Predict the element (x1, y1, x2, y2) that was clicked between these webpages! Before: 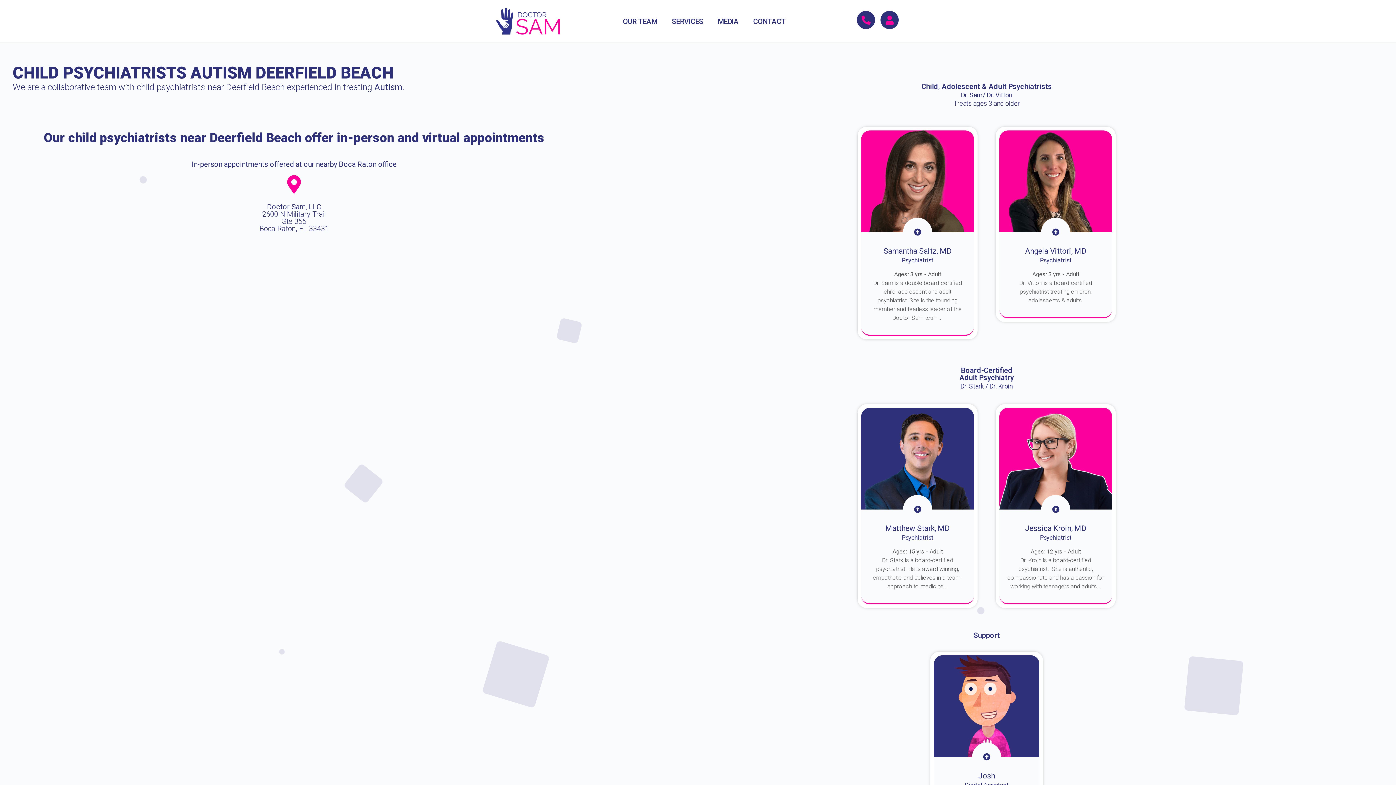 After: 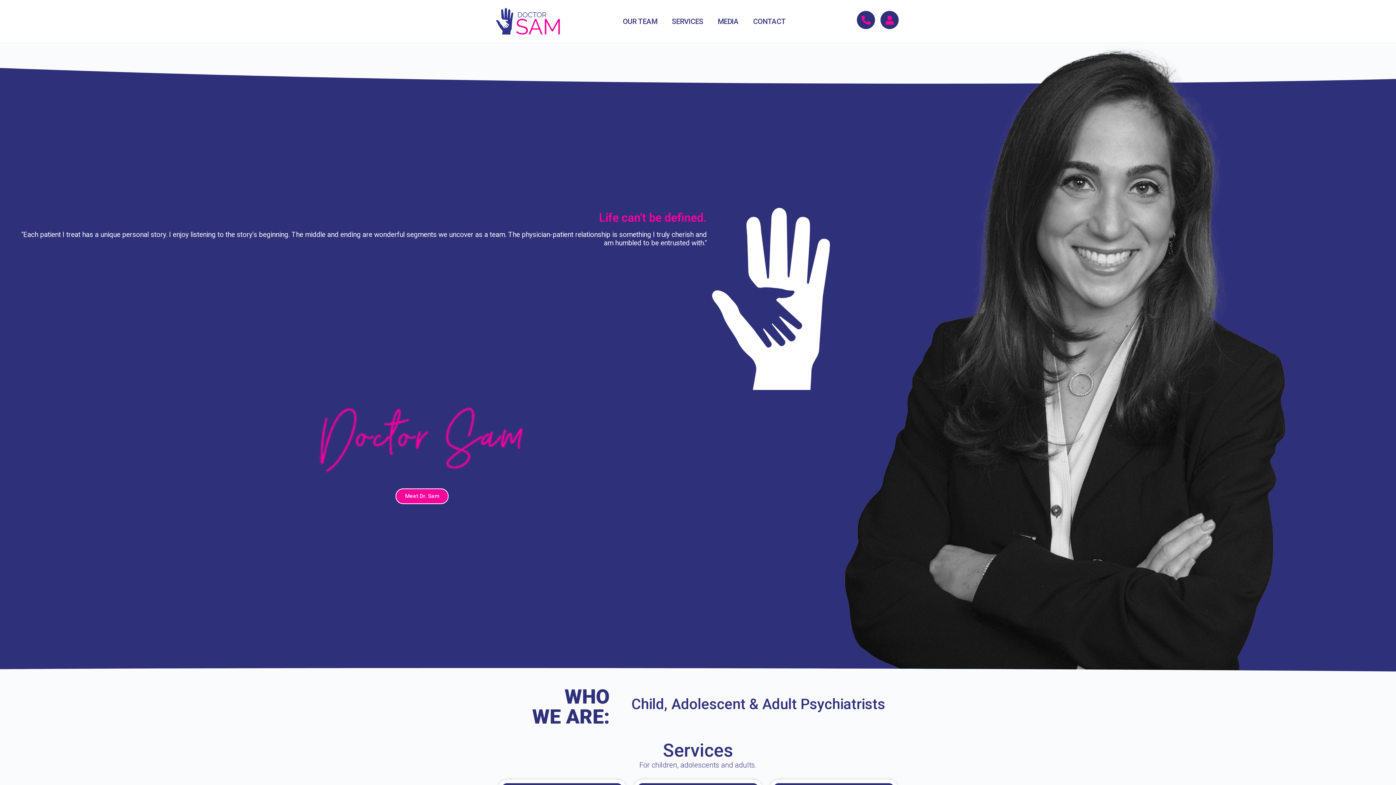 Action: bbox: (496, 8, 560, 34)